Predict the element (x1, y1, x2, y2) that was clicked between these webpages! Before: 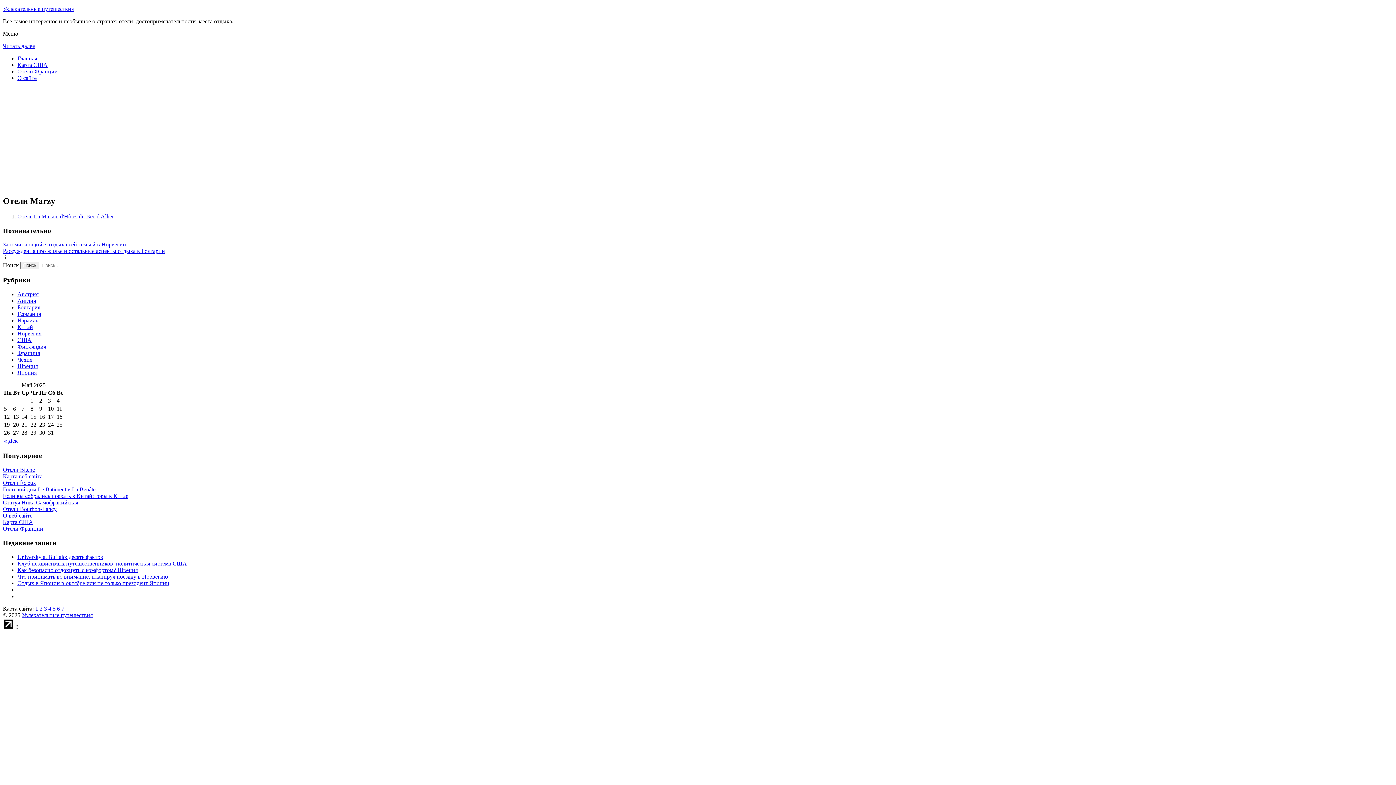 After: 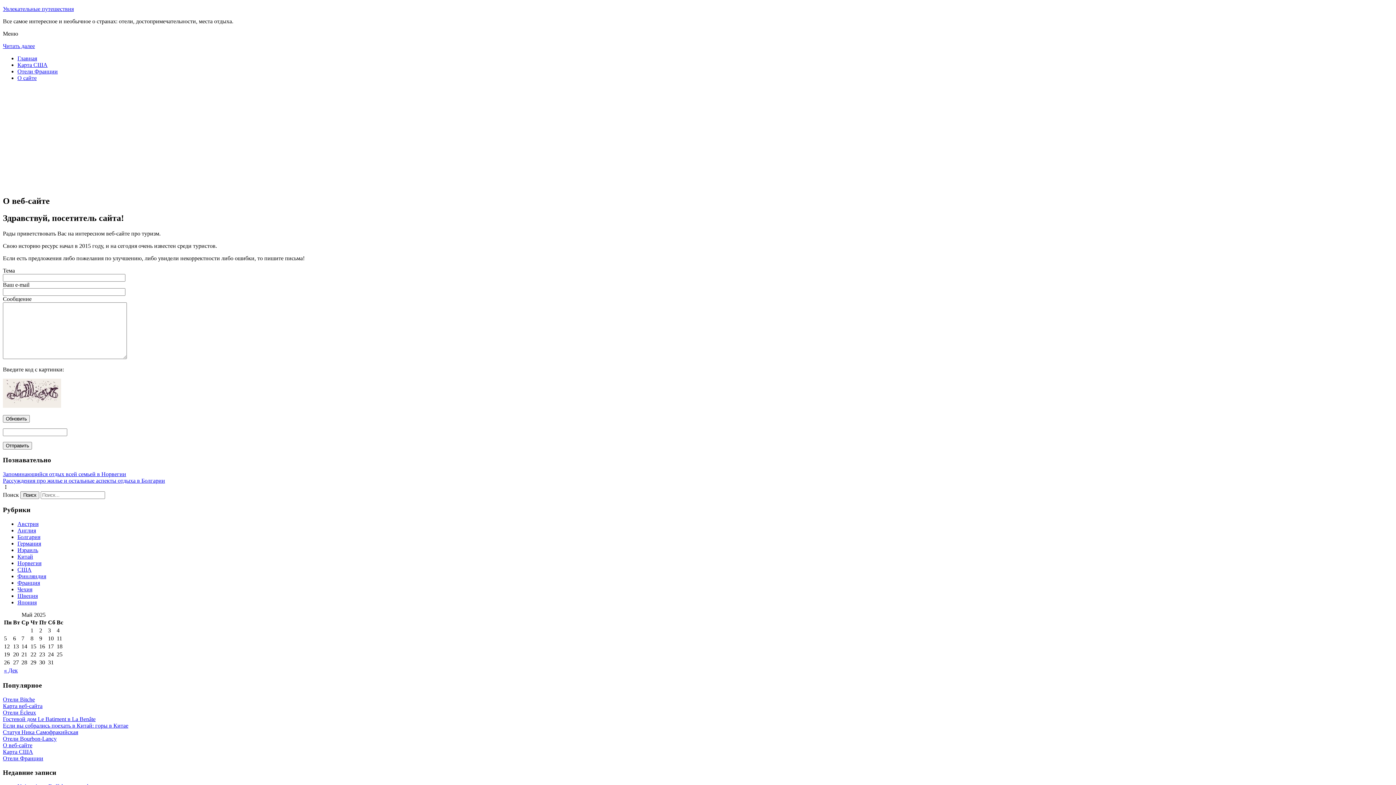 Action: bbox: (2, 512, 32, 518) label: О веб-сайте